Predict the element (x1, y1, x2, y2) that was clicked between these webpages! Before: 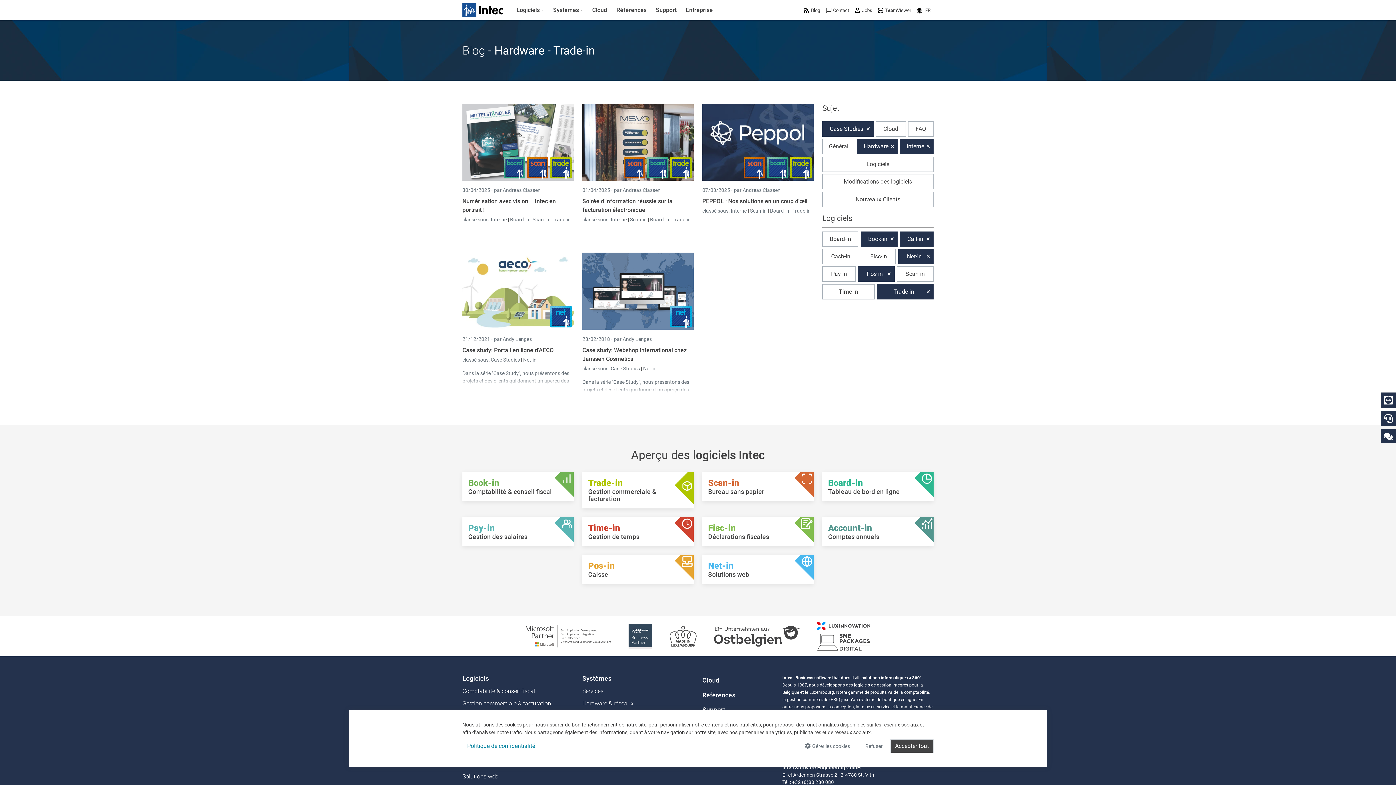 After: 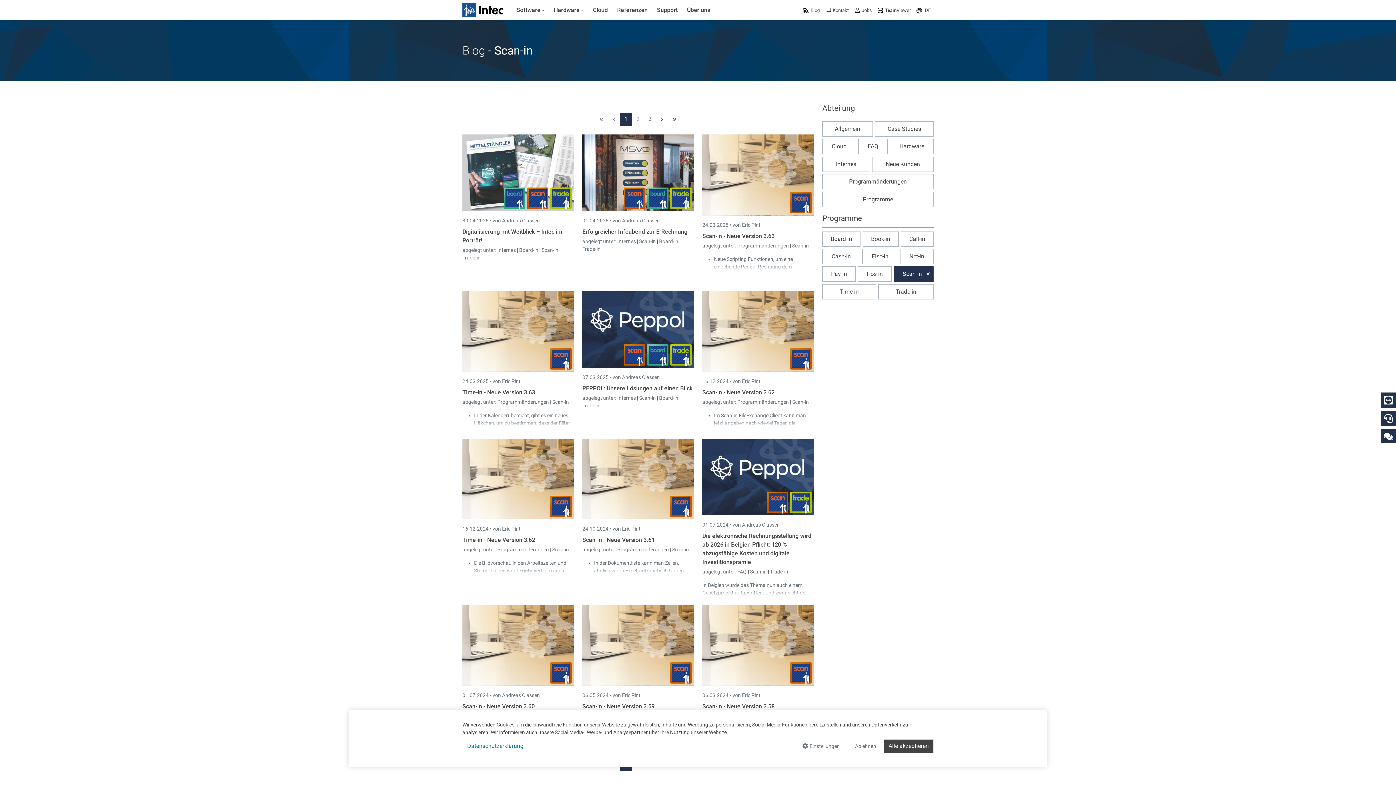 Action: label: Scan-in bbox: (750, 208, 766, 213)